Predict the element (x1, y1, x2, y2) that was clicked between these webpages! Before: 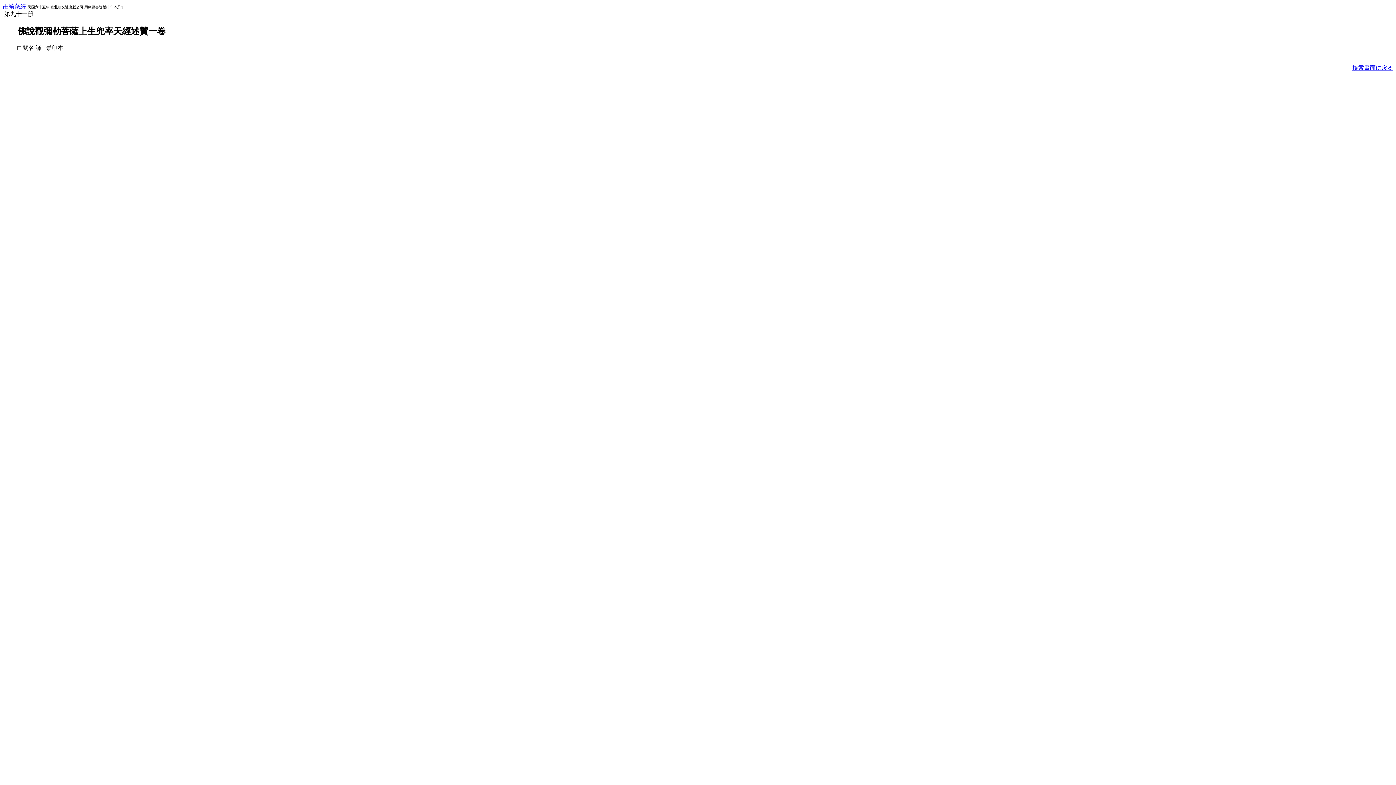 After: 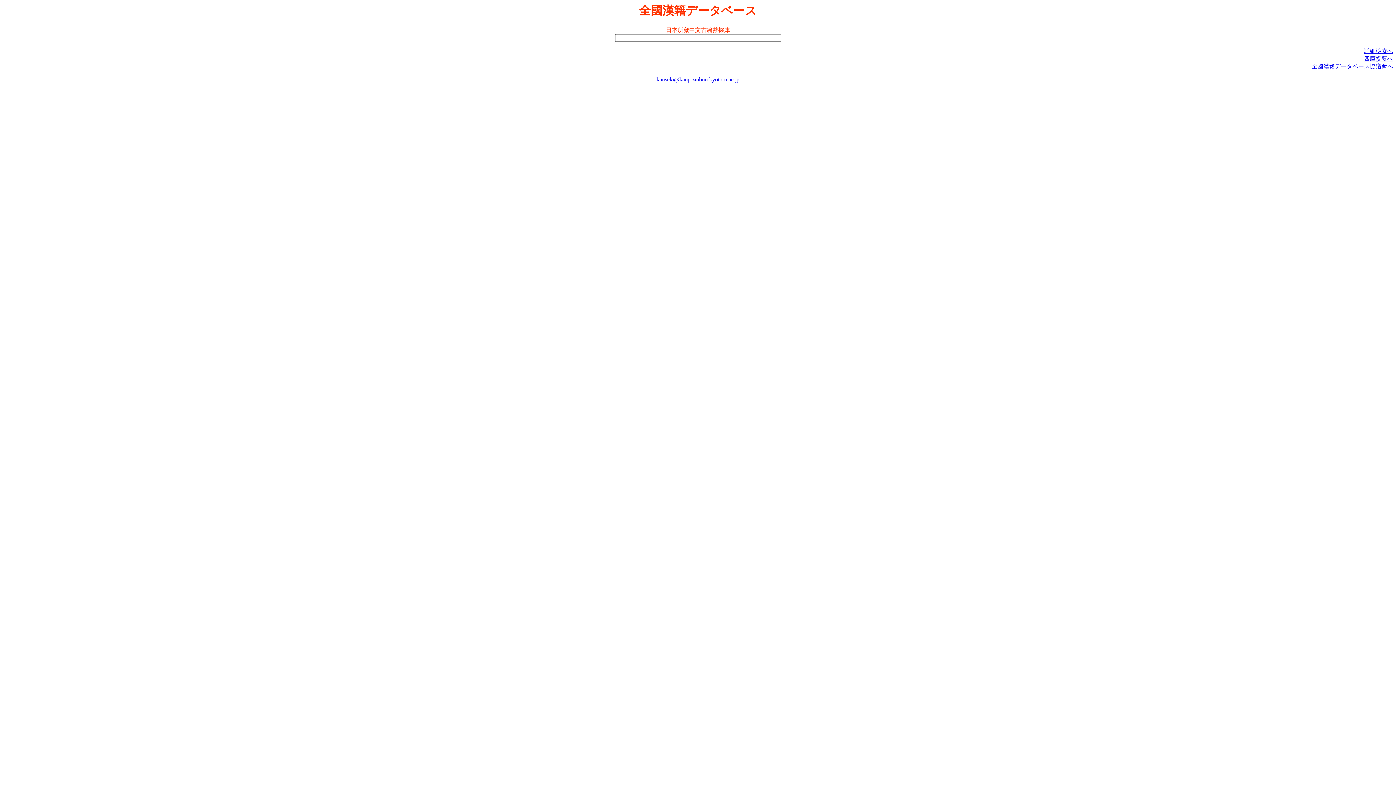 Action: bbox: (1352, 64, 1393, 70) label: 檢索畫面に戾る